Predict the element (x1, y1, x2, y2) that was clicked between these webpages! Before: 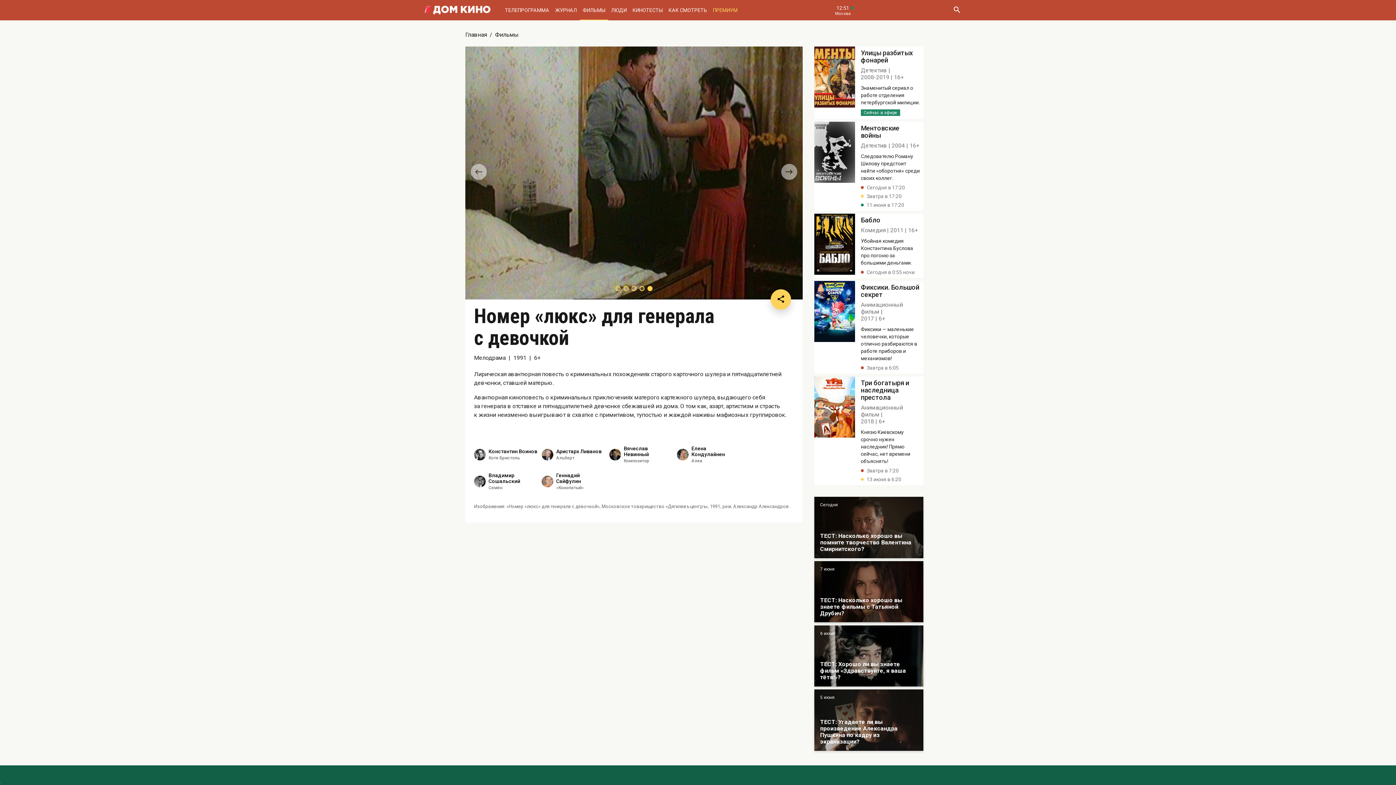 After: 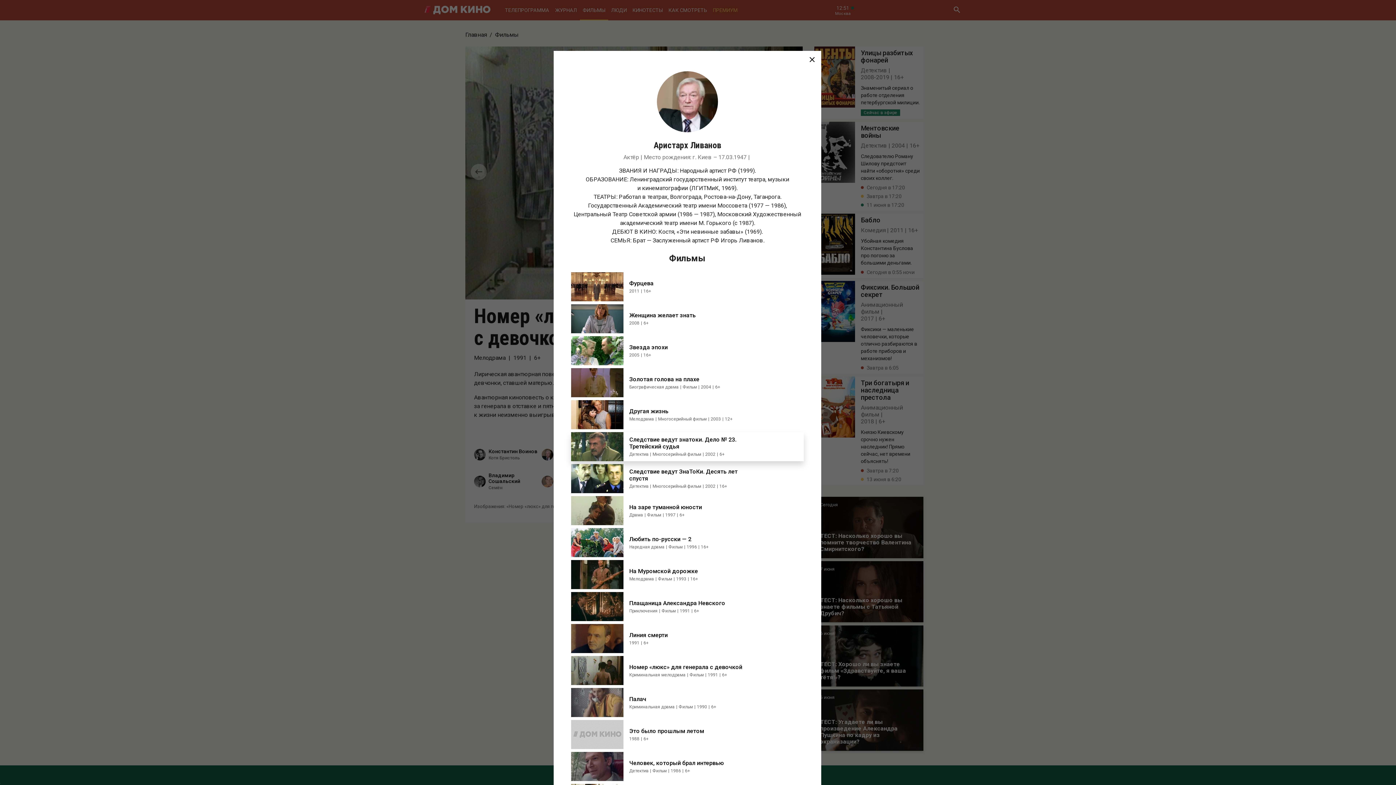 Action: bbox: (556, 448, 601, 454) label: Аристарх Ливанов